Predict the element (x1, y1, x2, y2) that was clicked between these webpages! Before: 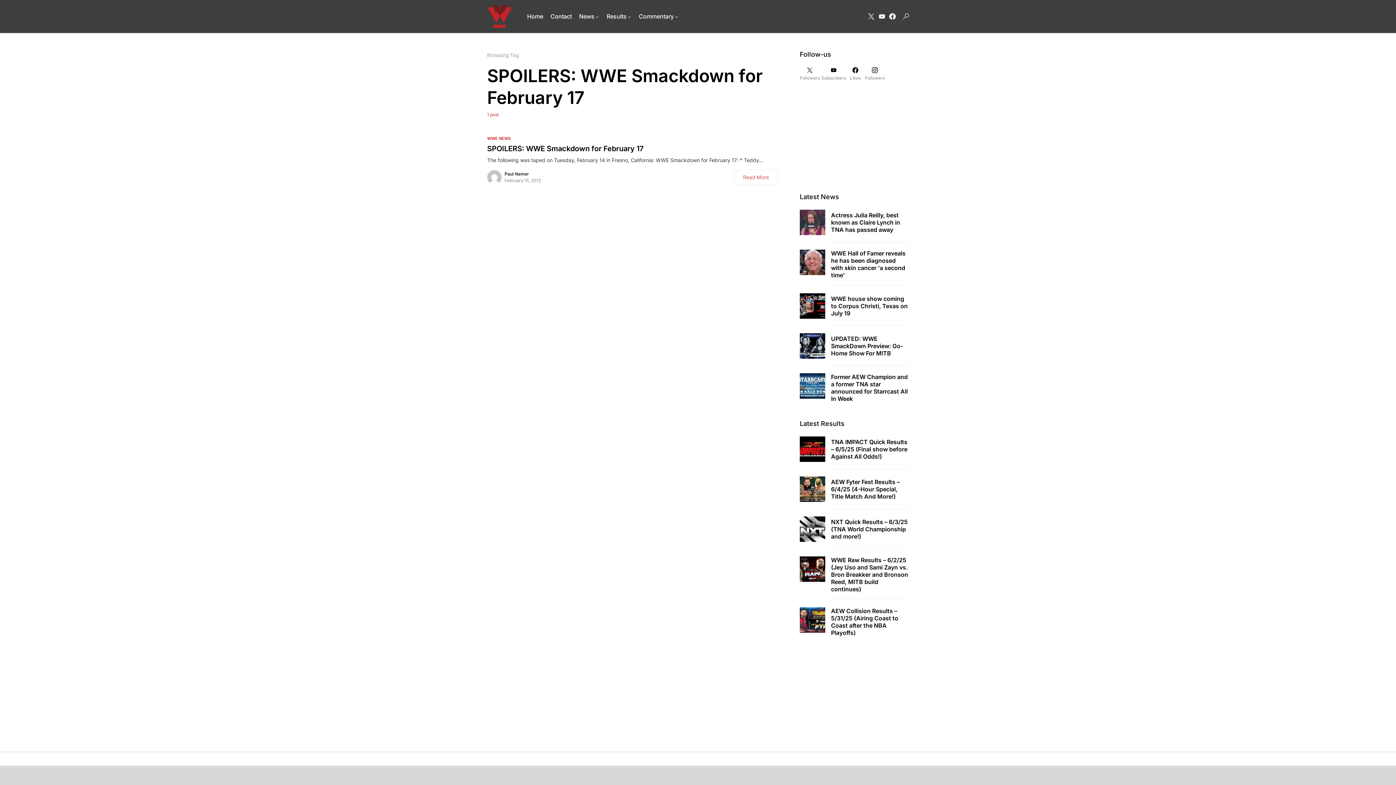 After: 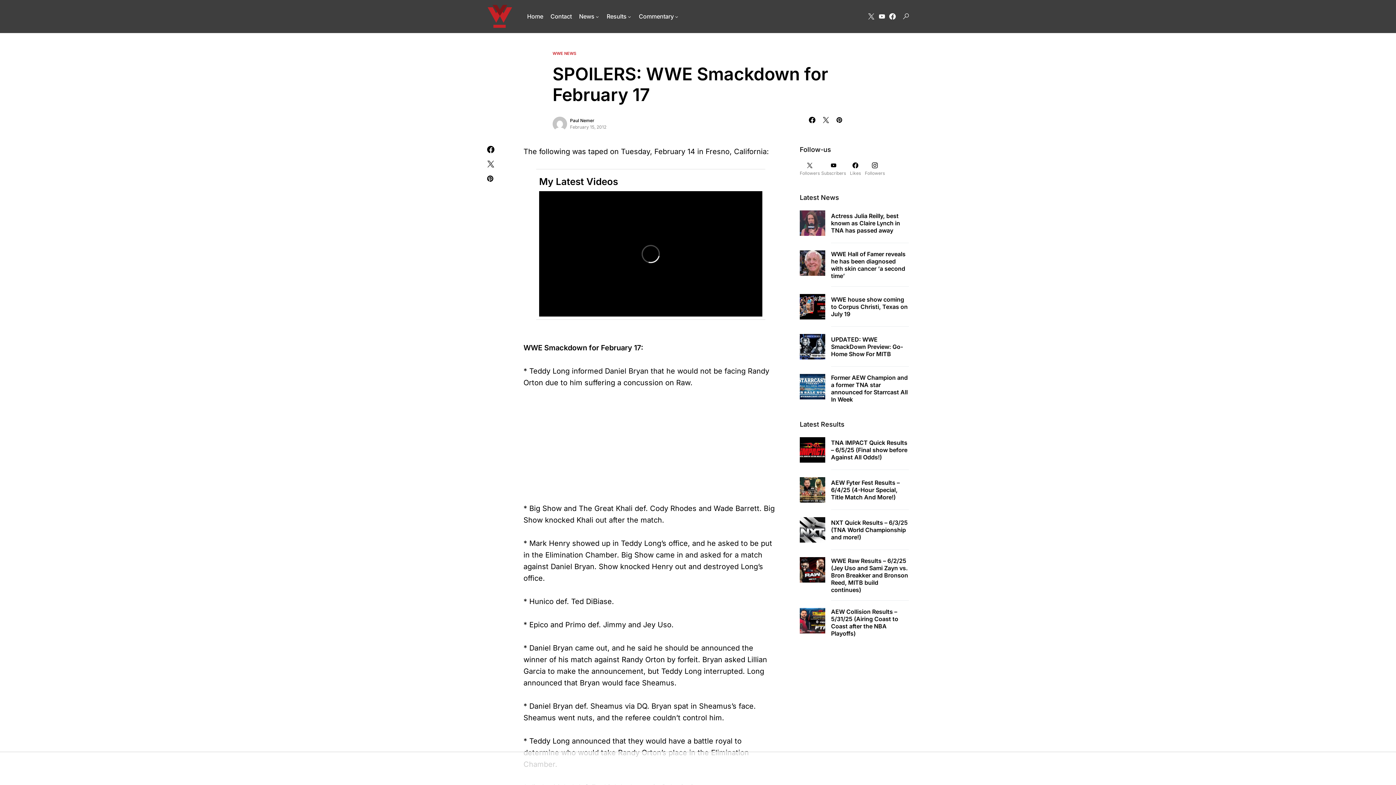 Action: label: Read More bbox: (734, 169, 778, 185)